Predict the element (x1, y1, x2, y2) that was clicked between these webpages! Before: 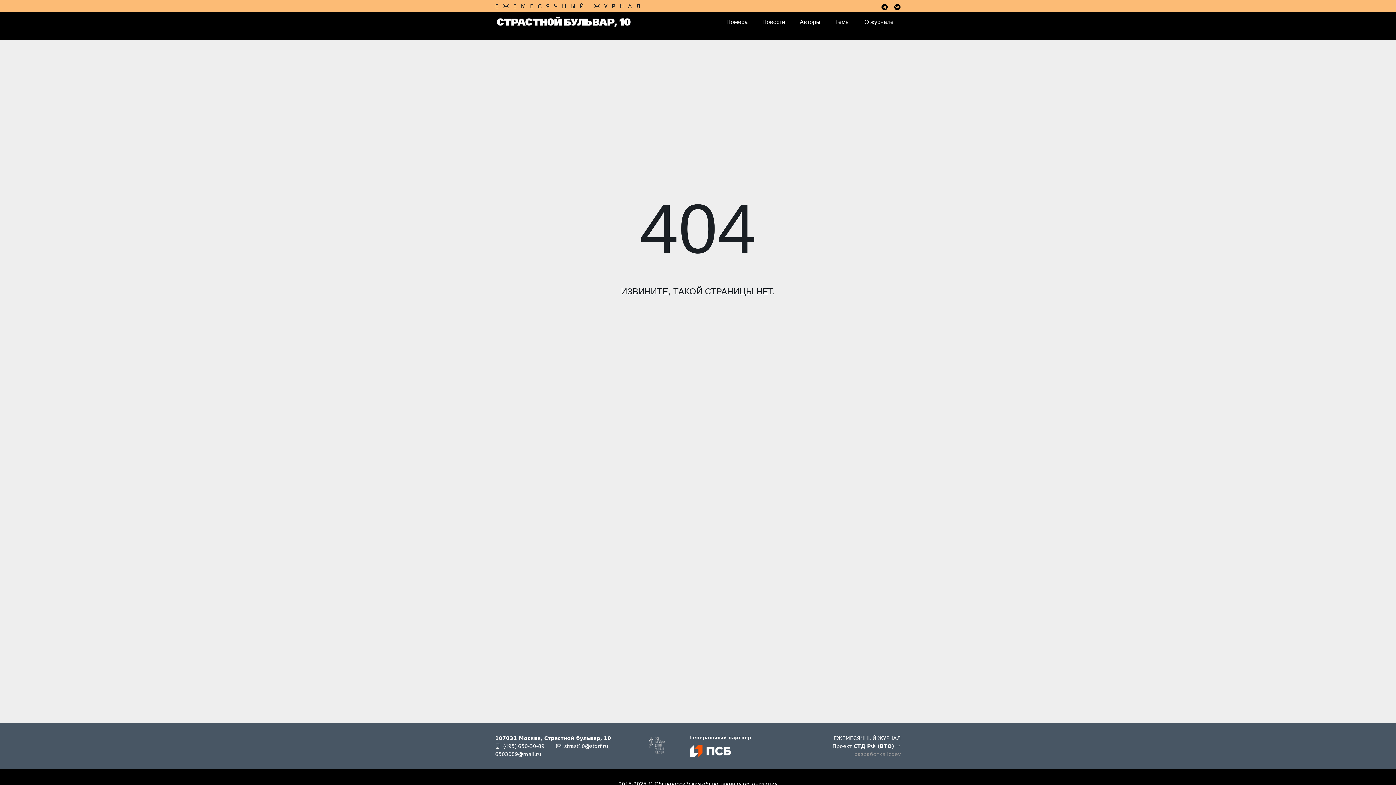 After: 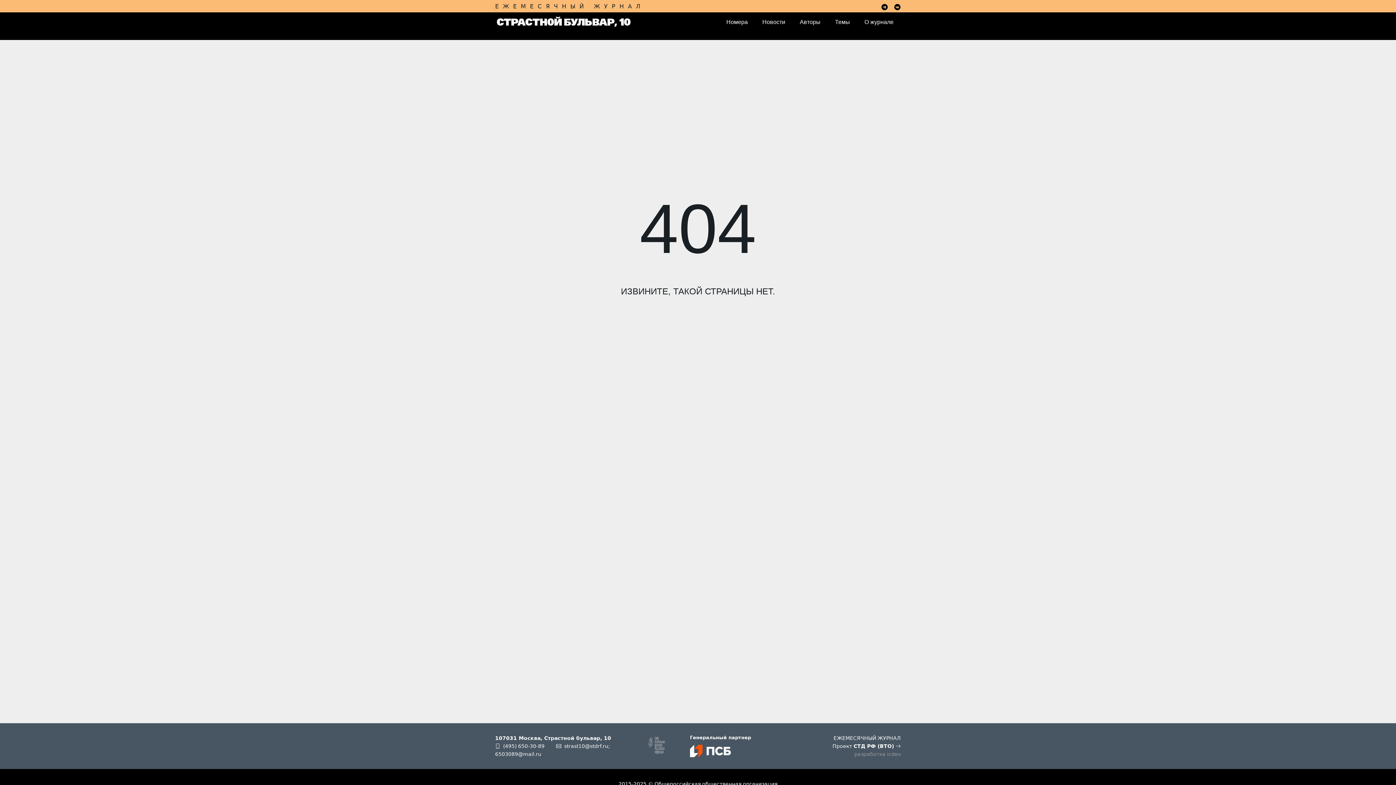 Action: label: СТД РФ (ВТО)  bbox: (853, 743, 901, 749)